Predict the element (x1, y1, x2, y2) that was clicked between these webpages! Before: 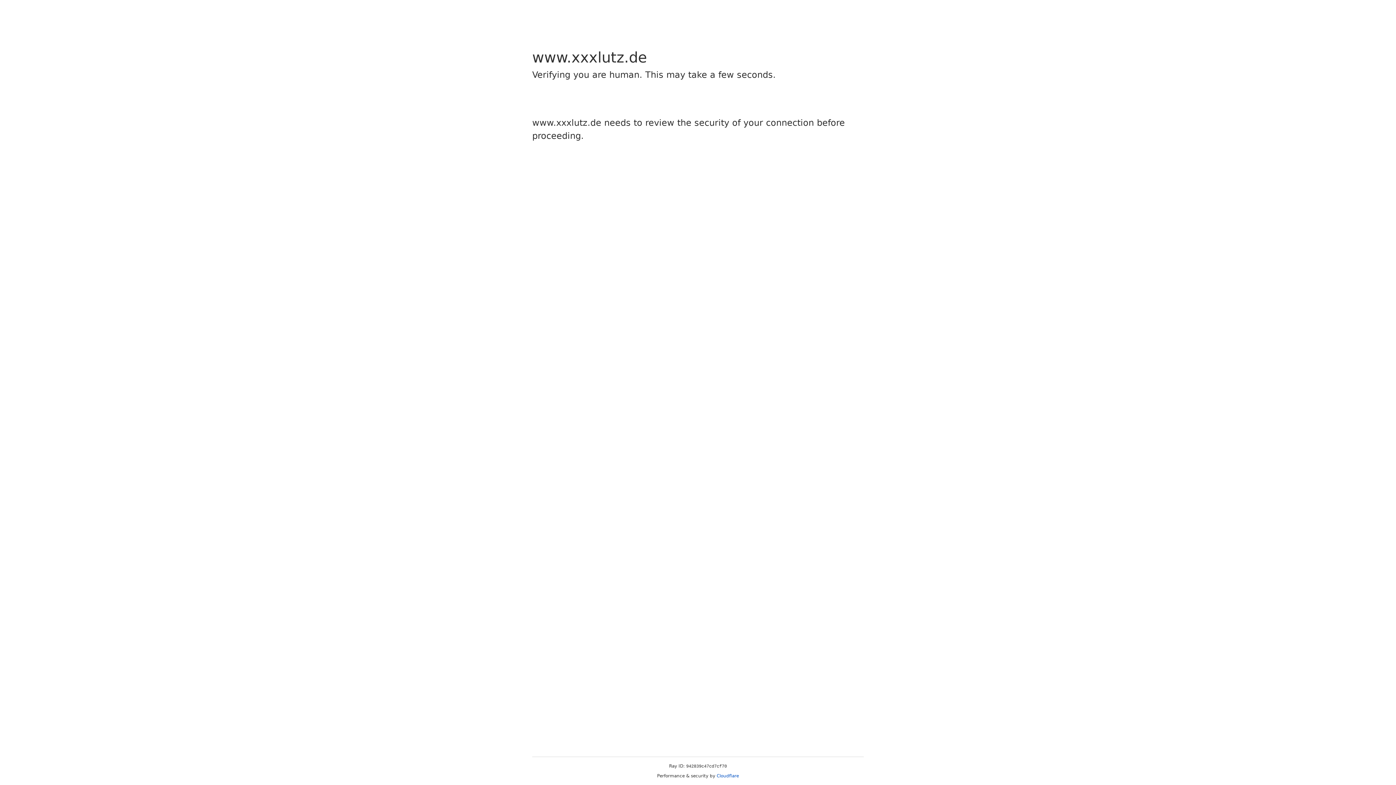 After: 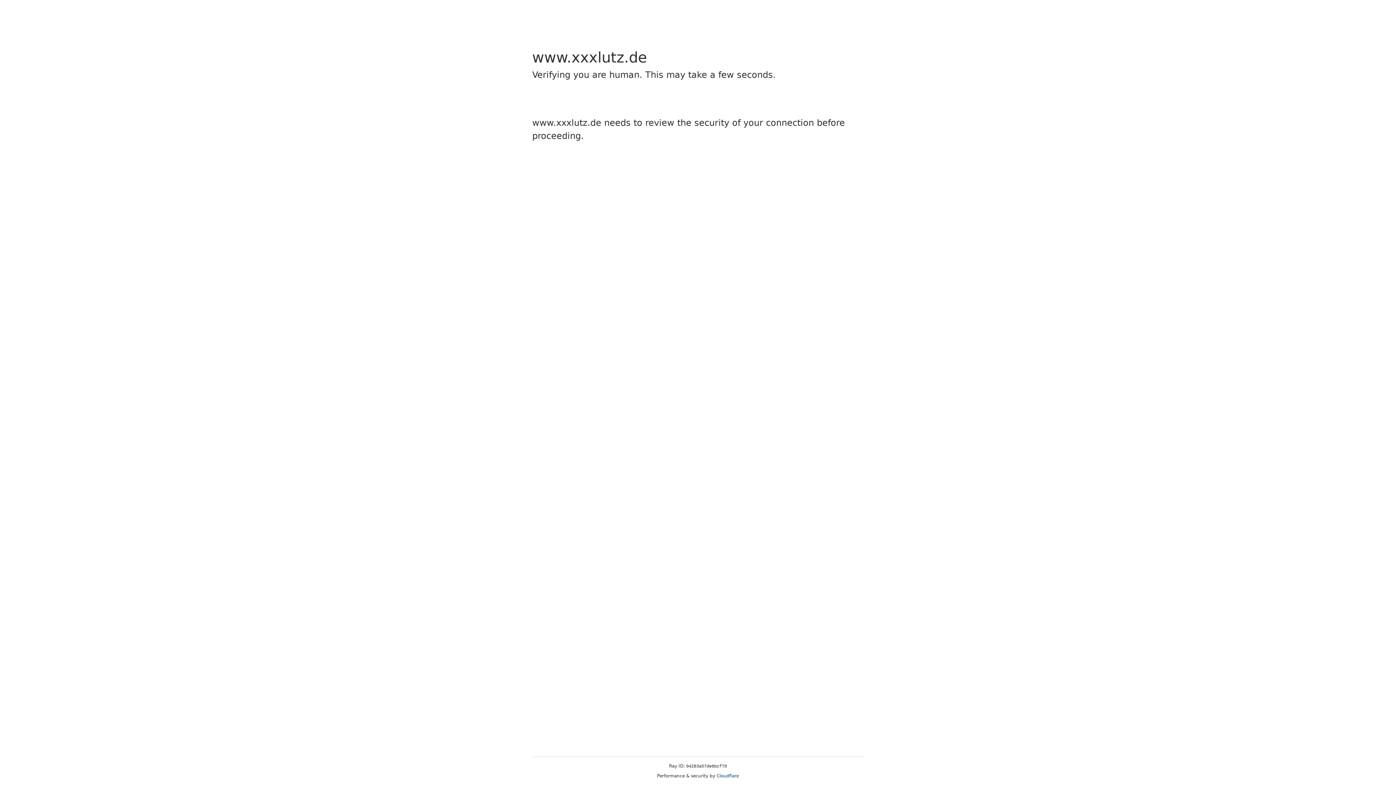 Action: label: Cloudflare bbox: (716, 773, 739, 778)